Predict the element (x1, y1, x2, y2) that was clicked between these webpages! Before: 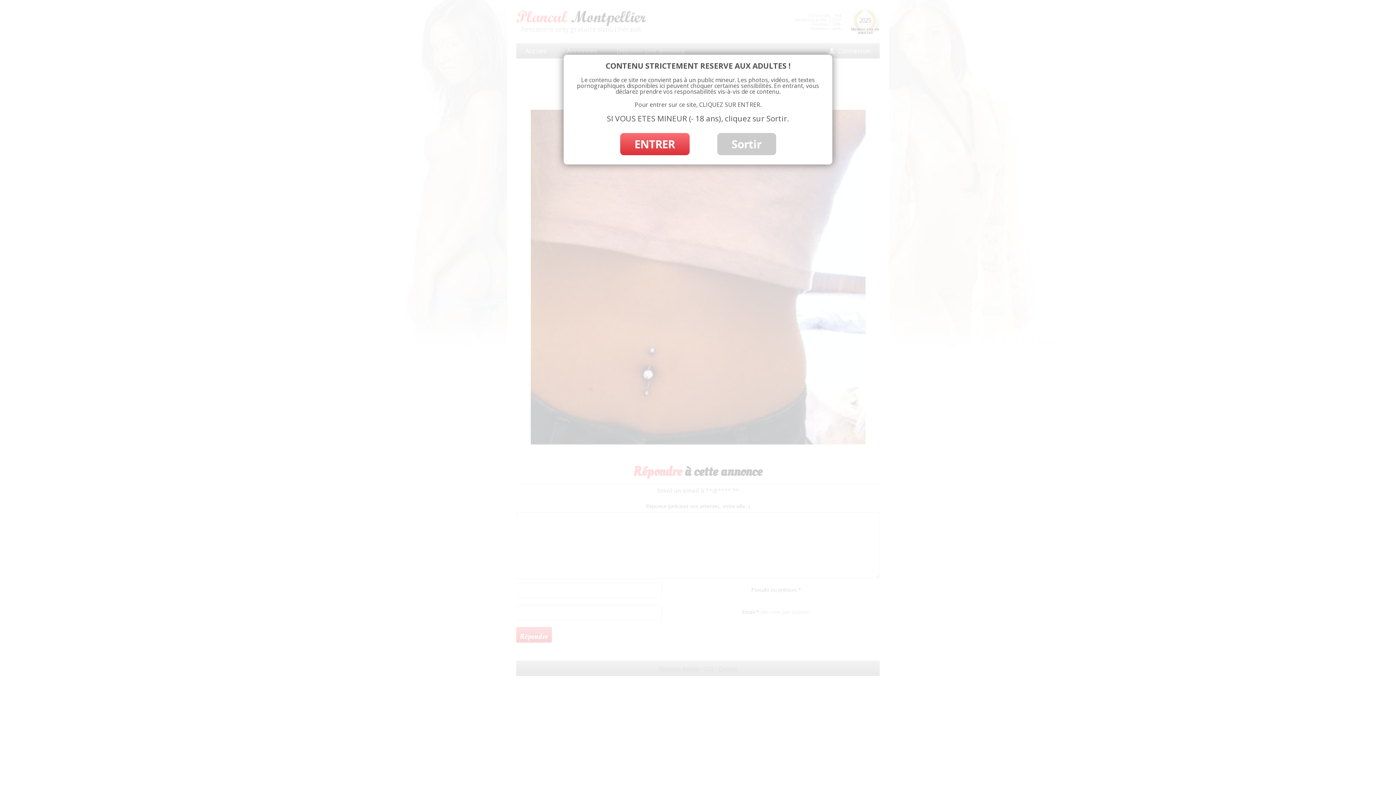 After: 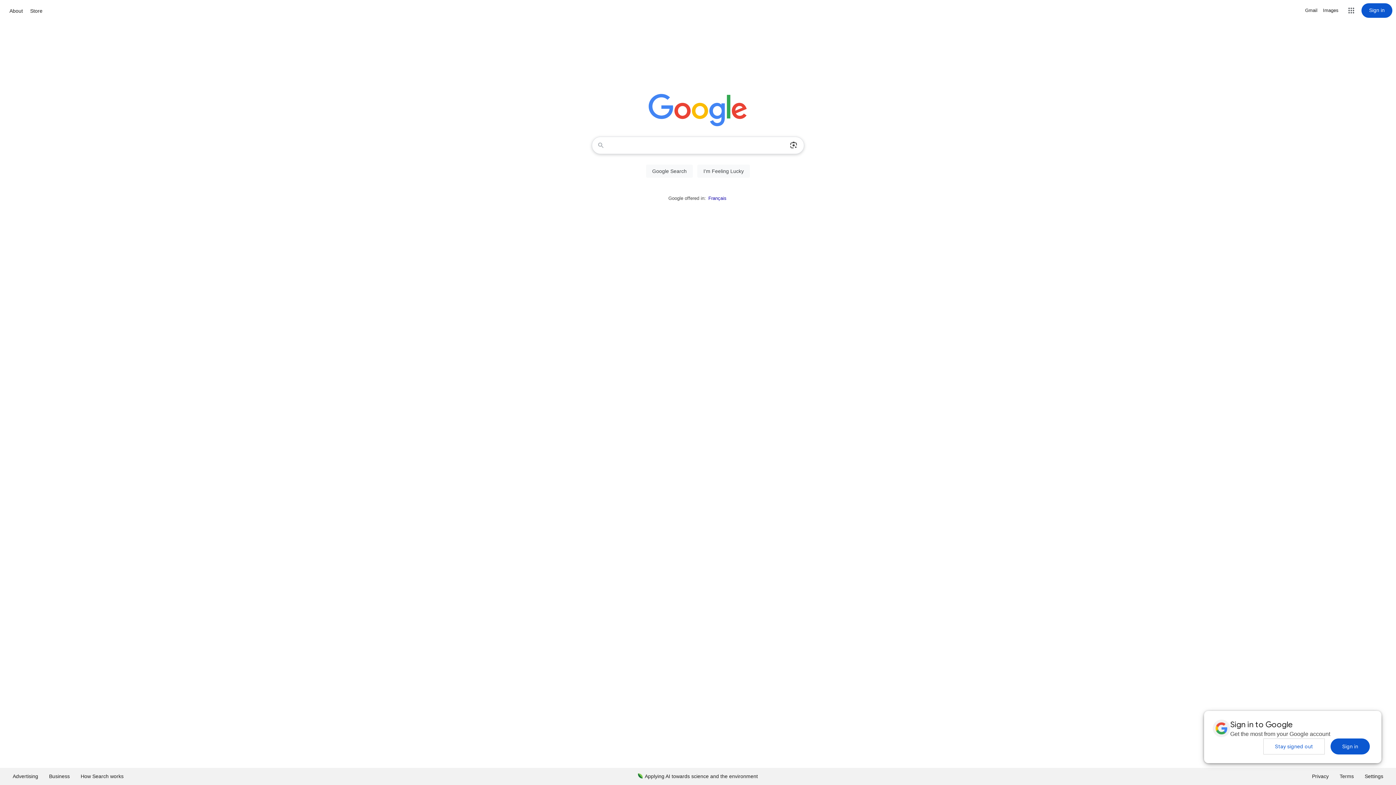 Action: bbox: (717, 133, 776, 155) label: Sortir